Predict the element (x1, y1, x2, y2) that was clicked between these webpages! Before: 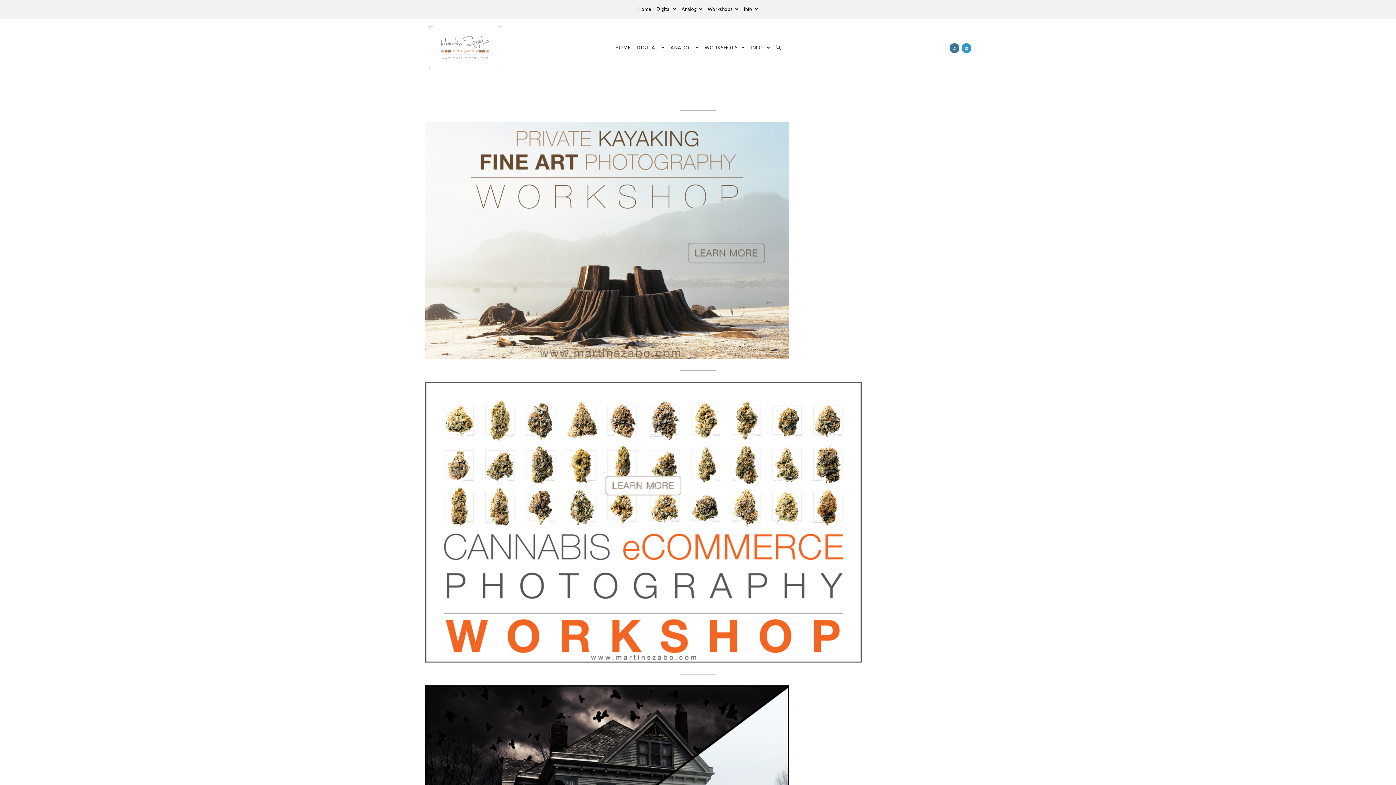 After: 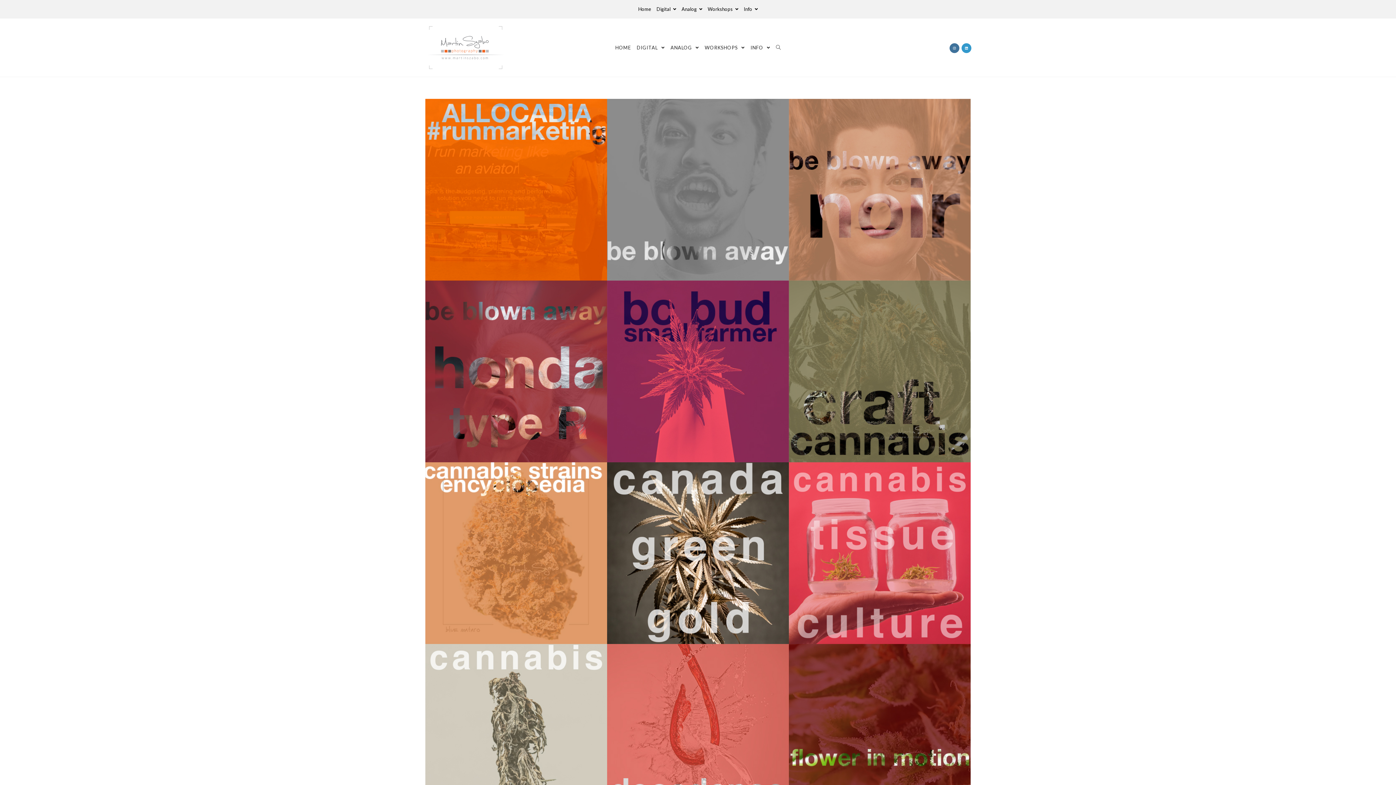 Action: bbox: (634, 18, 667, 76) label: DIGITAL 